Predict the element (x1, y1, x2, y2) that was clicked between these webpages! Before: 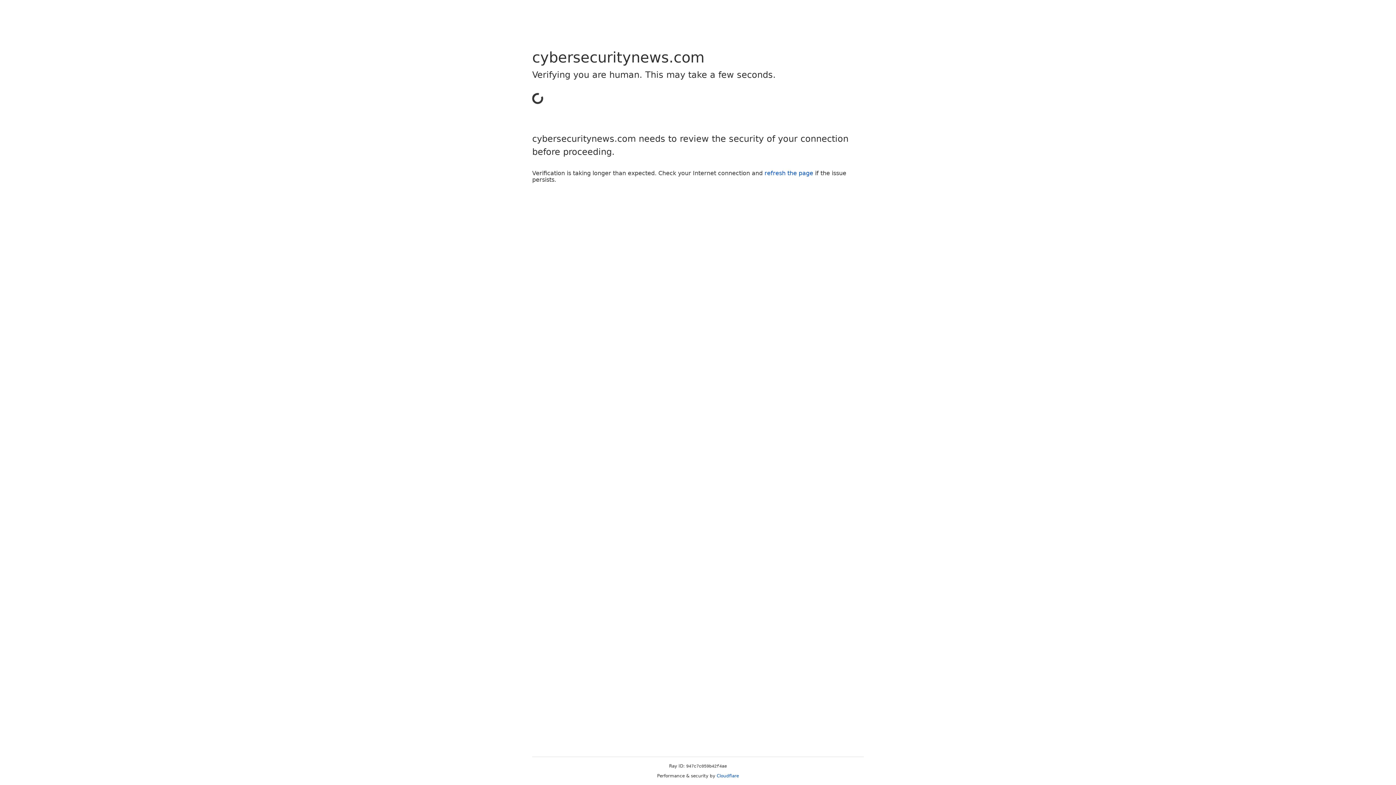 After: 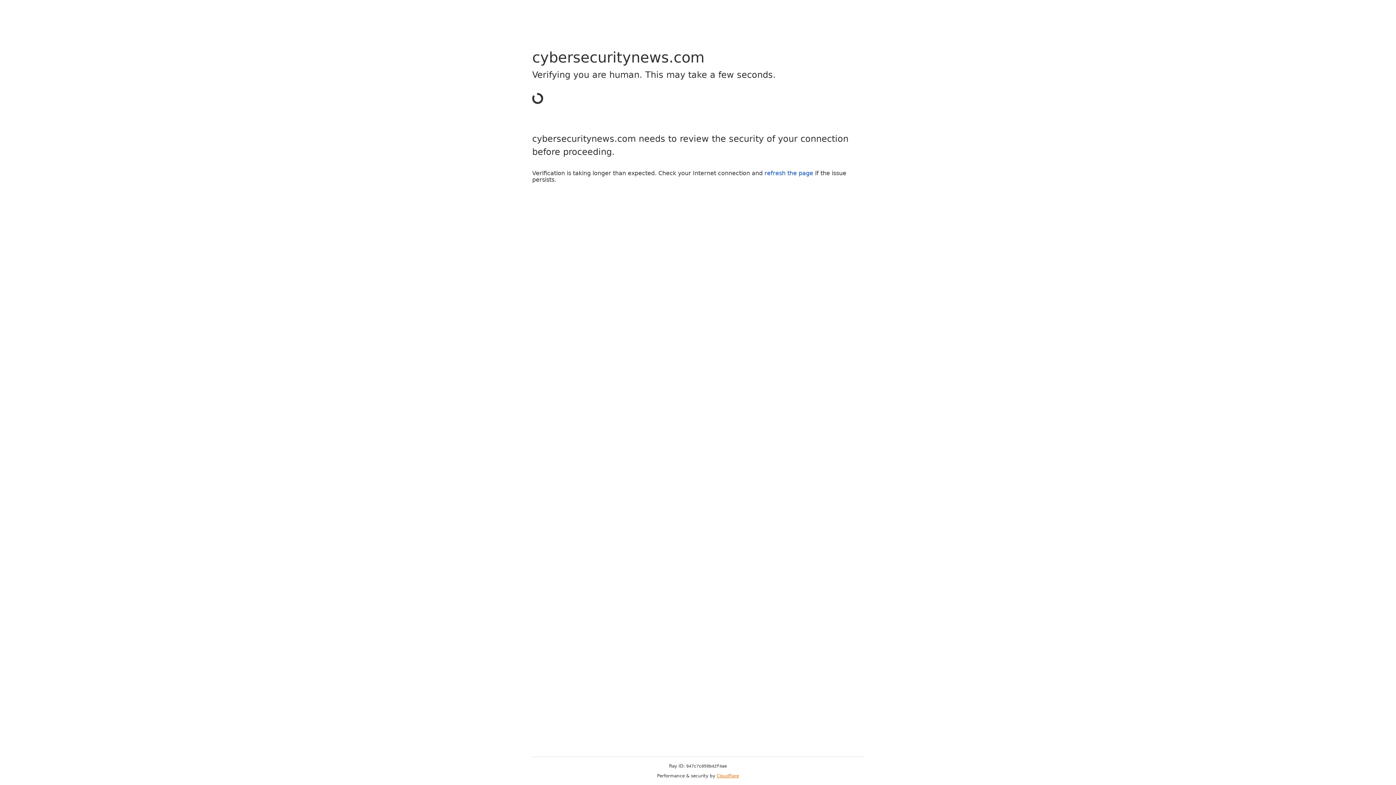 Action: label: Cloudflare bbox: (716, 773, 739, 778)